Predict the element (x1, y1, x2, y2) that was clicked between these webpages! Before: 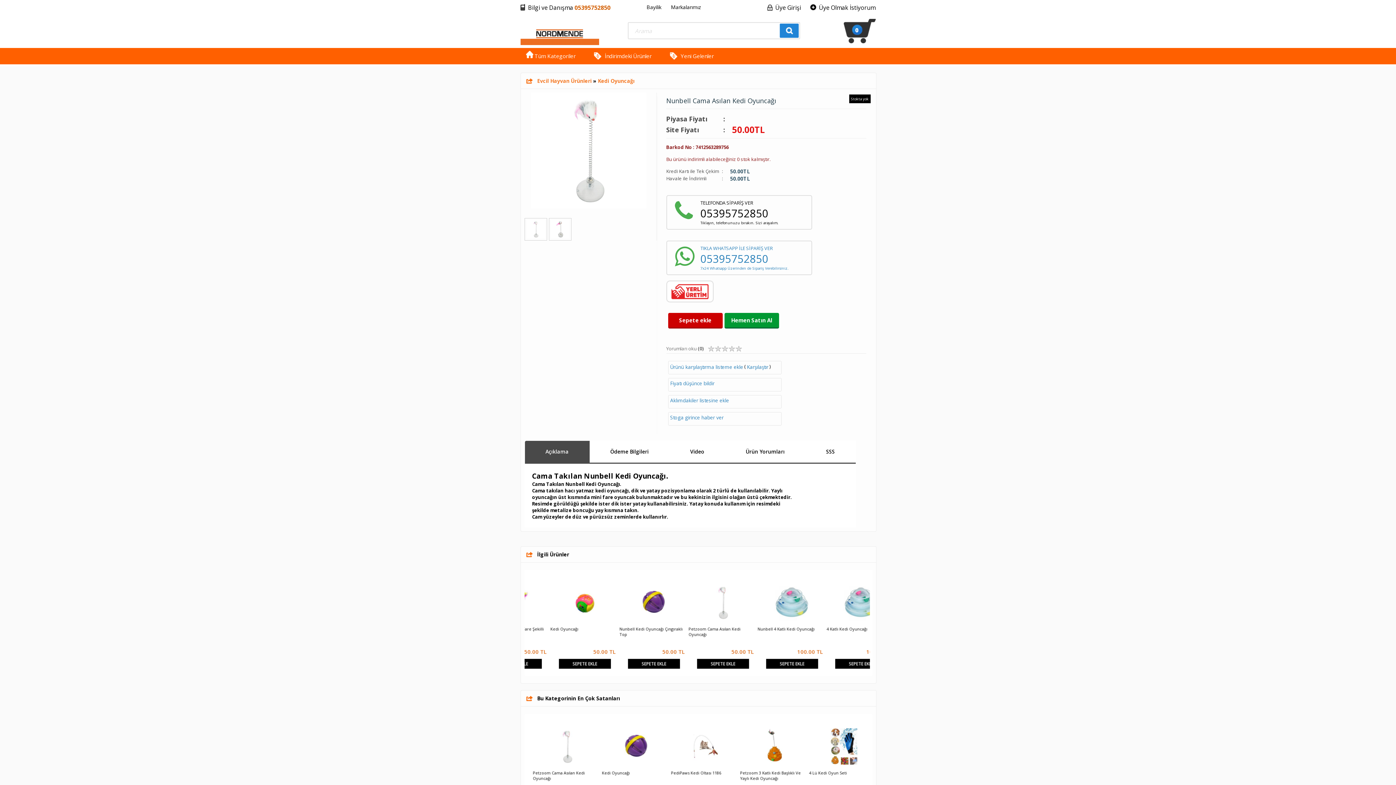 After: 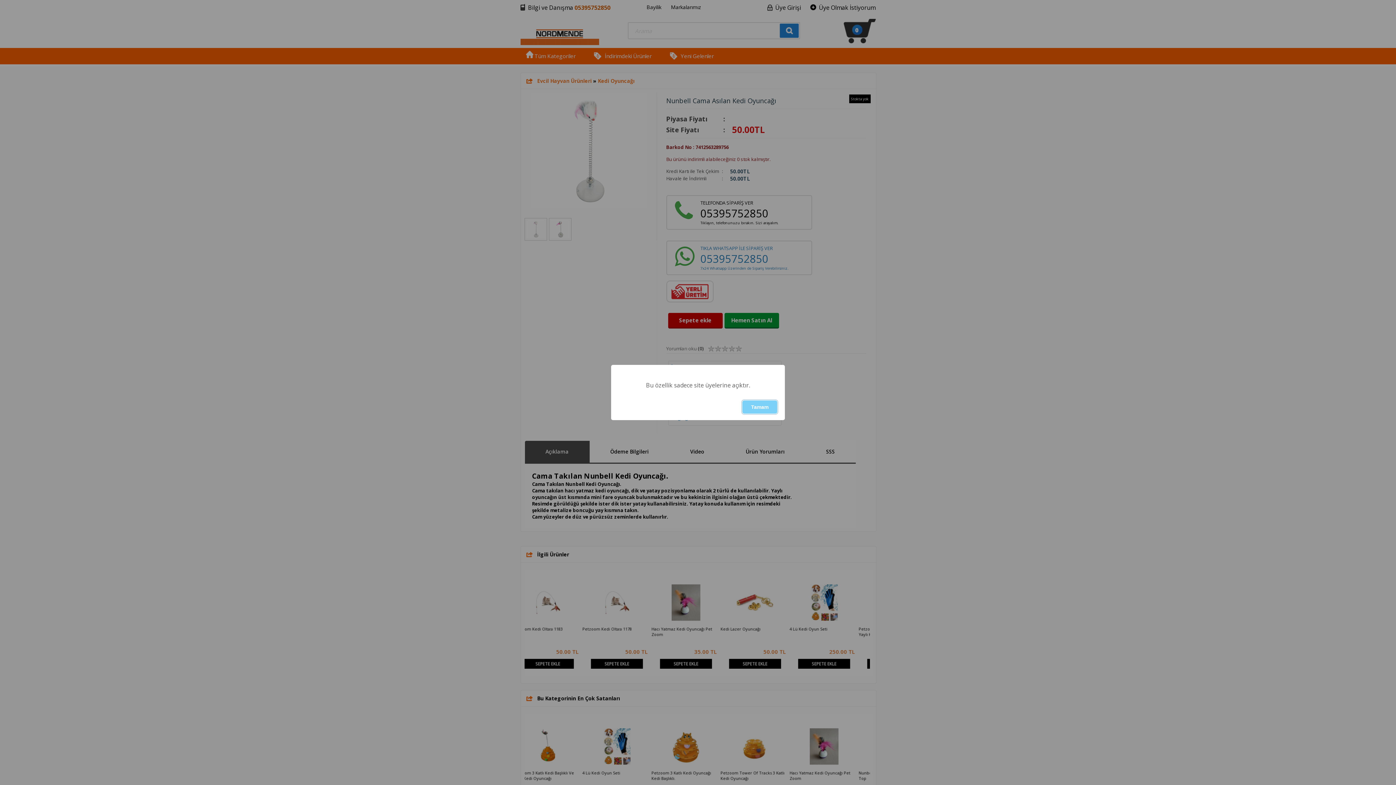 Action: label: Aklımdakiler listesine ekle bbox: (670, 397, 779, 404)